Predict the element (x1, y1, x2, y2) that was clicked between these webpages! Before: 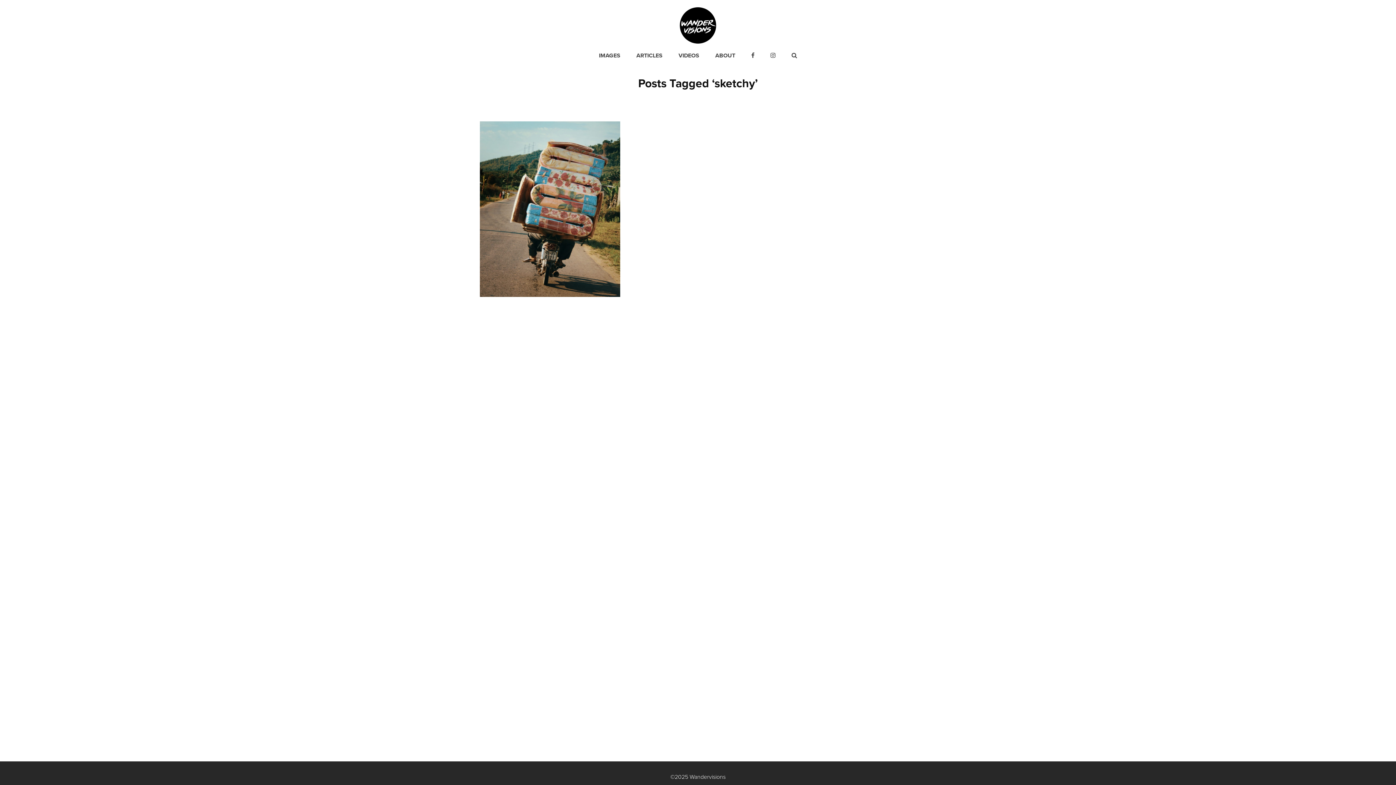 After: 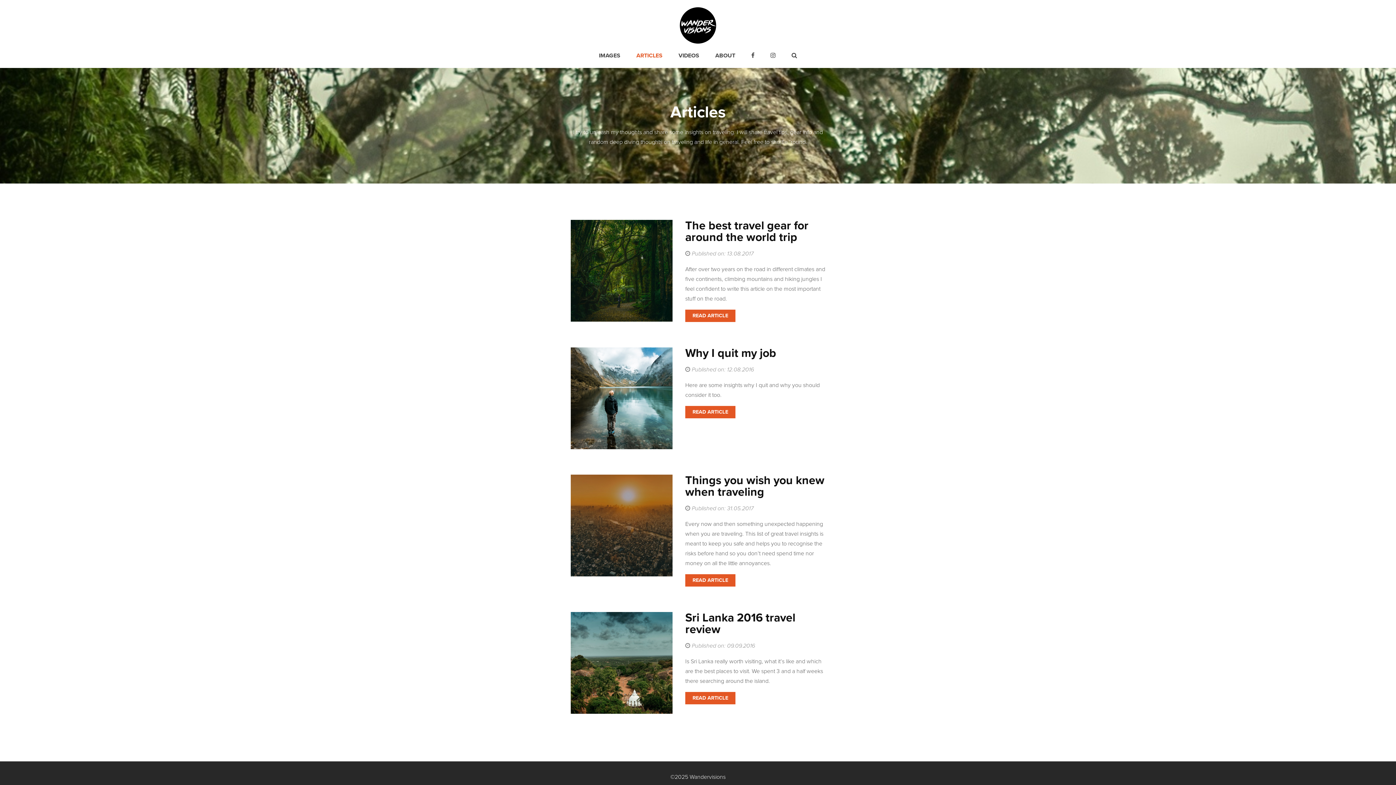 Action: bbox: (629, 43, 670, 68) label: ARTICLES